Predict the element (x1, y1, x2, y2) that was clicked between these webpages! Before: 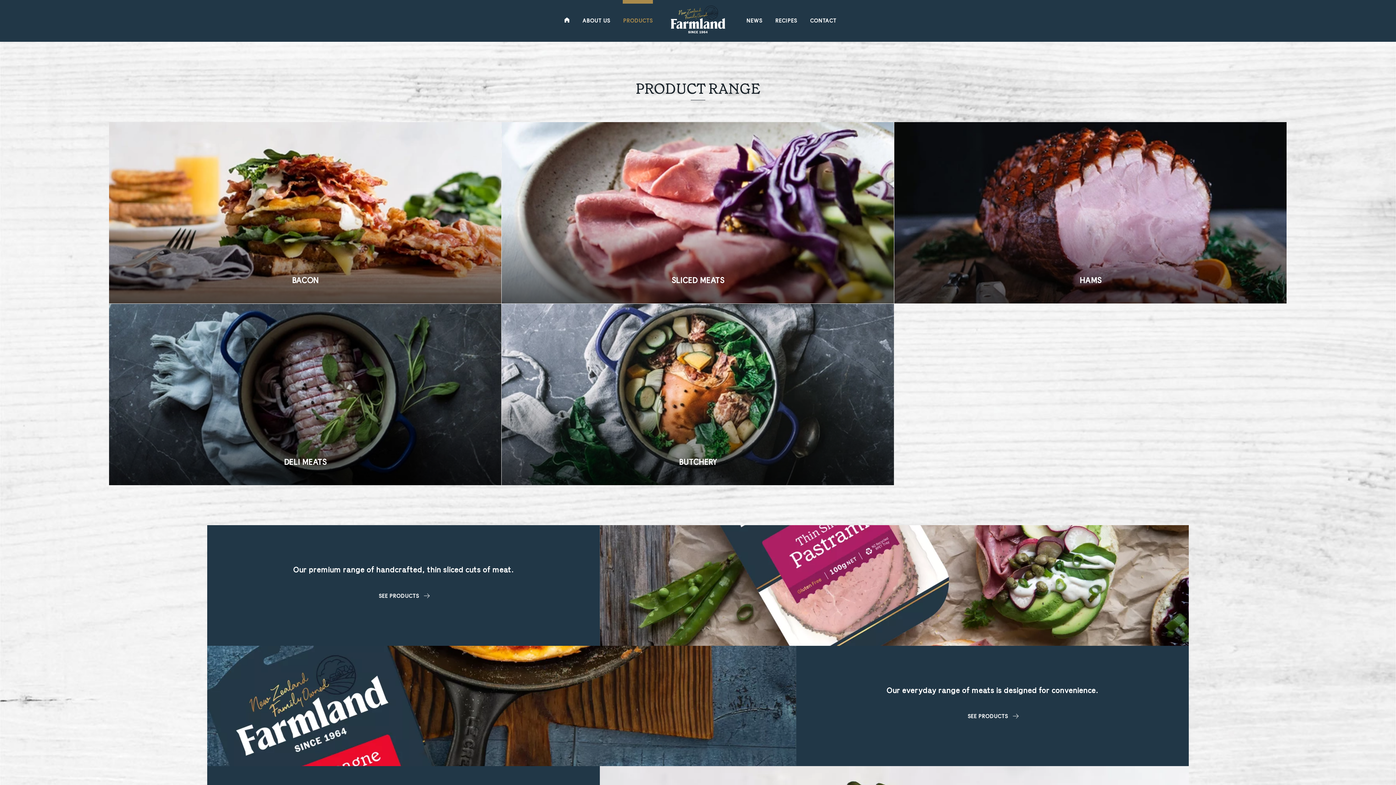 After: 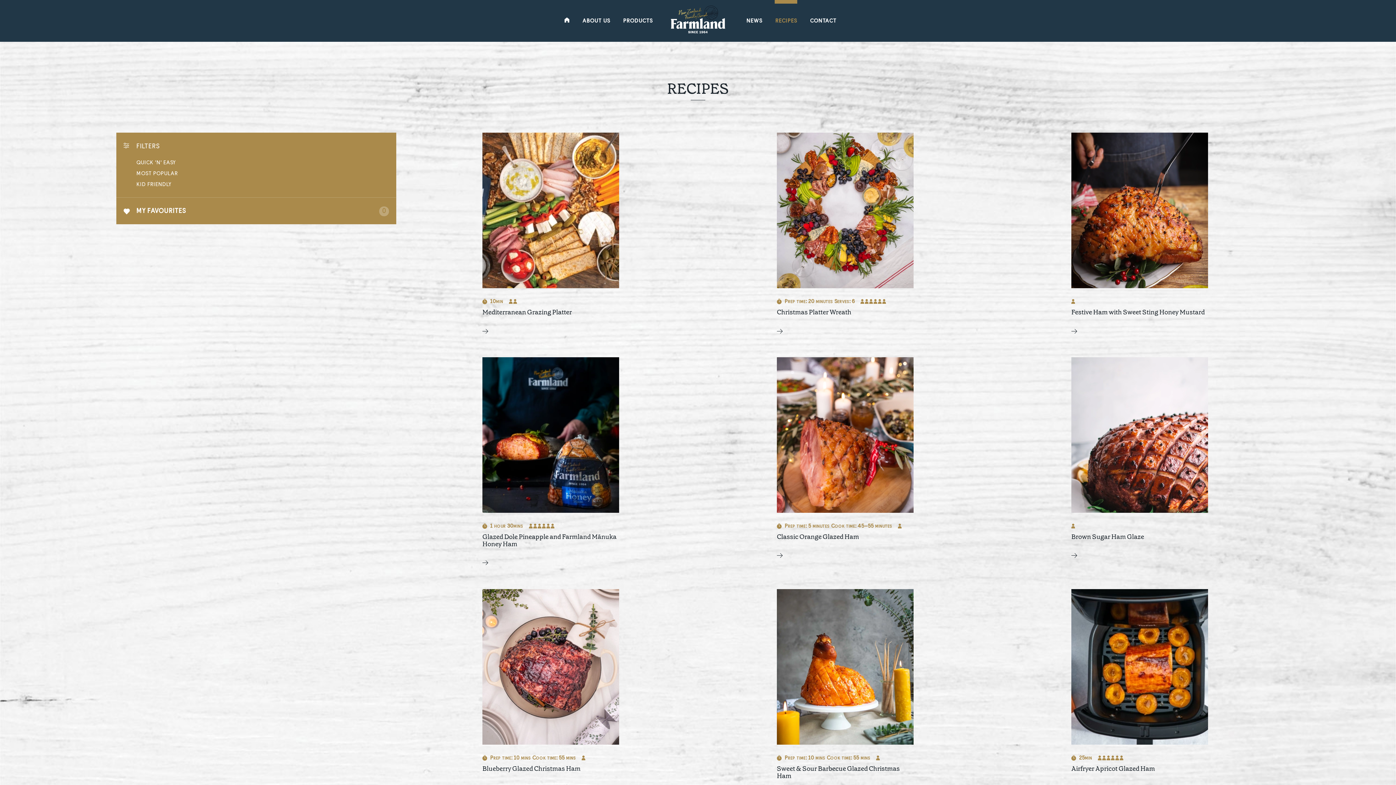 Action: bbox: (769, 0, 802, 41) label: RECIPES